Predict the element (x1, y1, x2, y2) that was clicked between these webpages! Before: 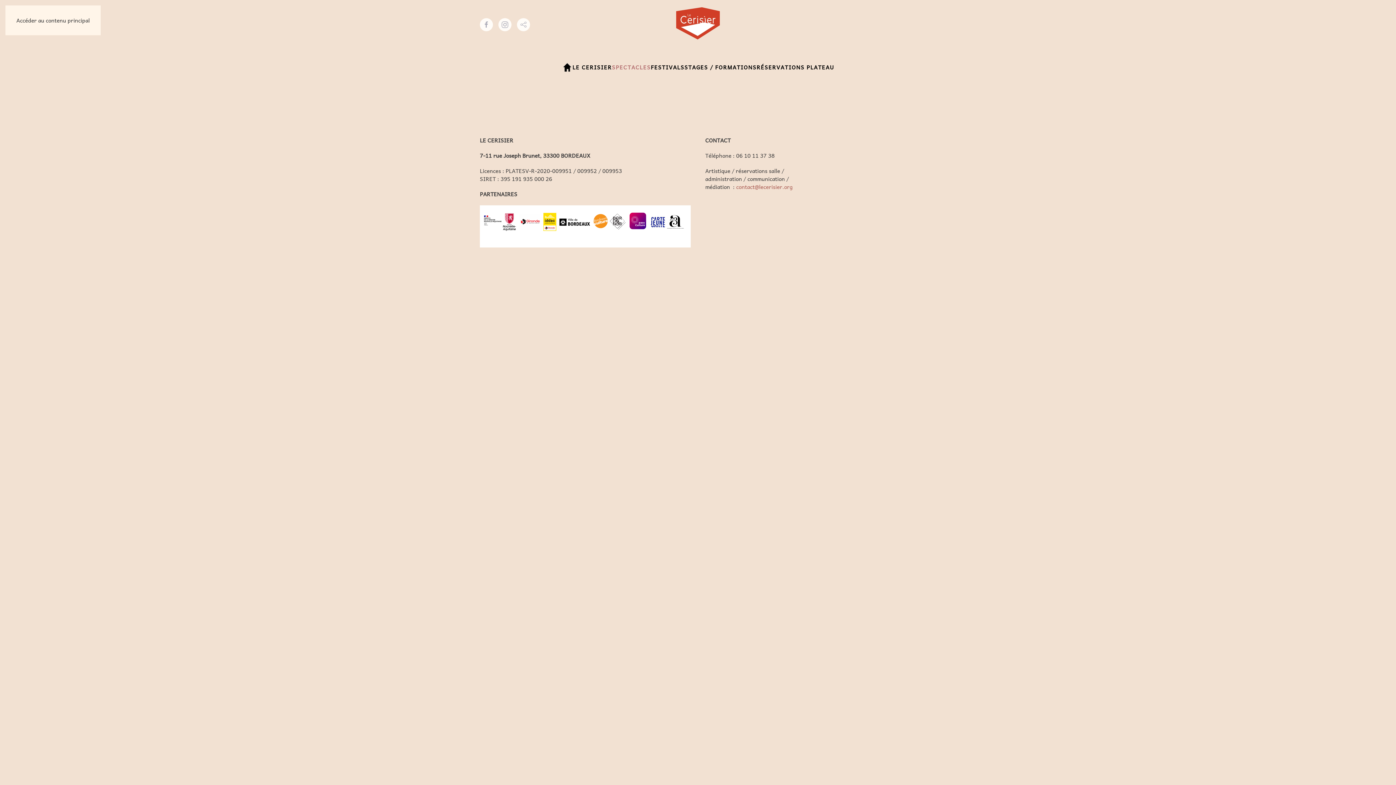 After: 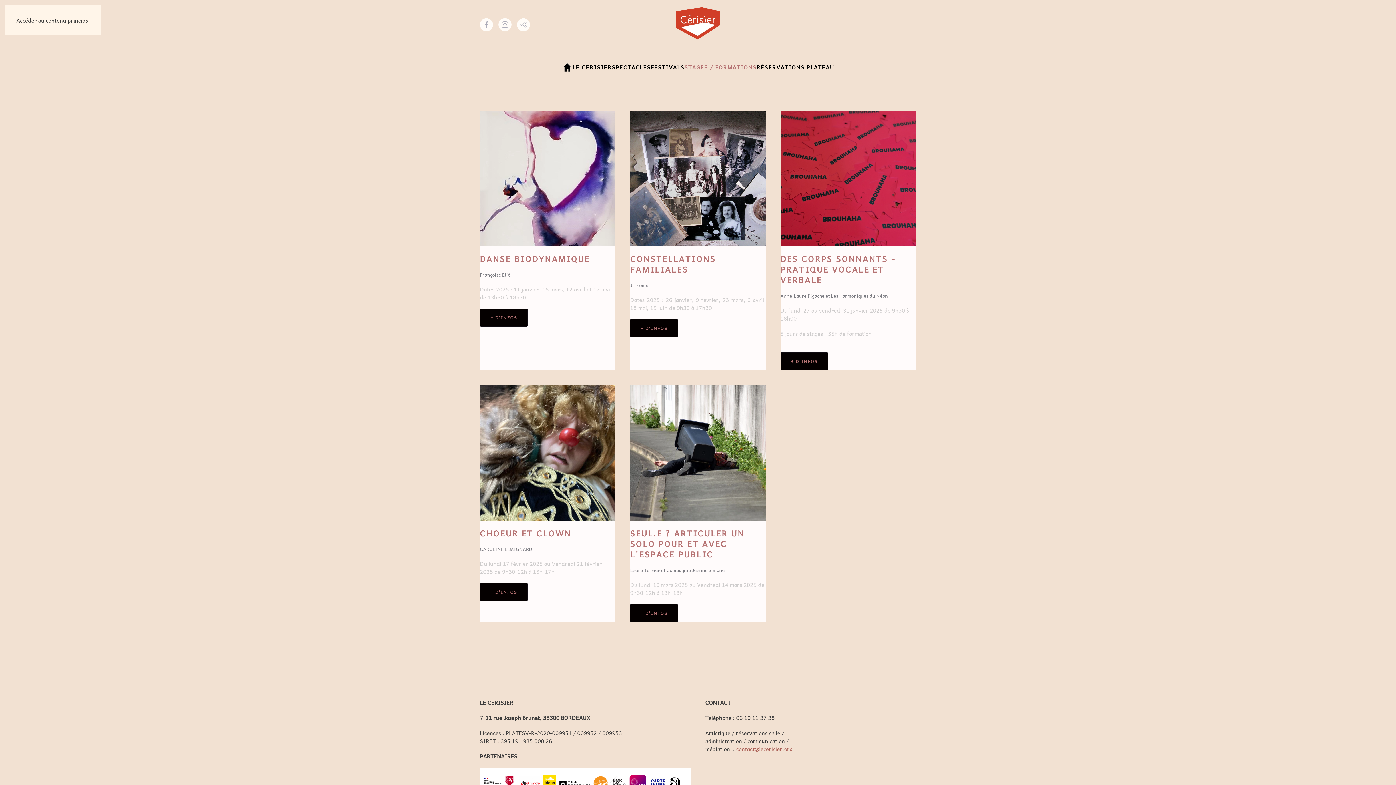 Action: bbox: (684, 49, 756, 85) label: STAGES / FORMATIONS